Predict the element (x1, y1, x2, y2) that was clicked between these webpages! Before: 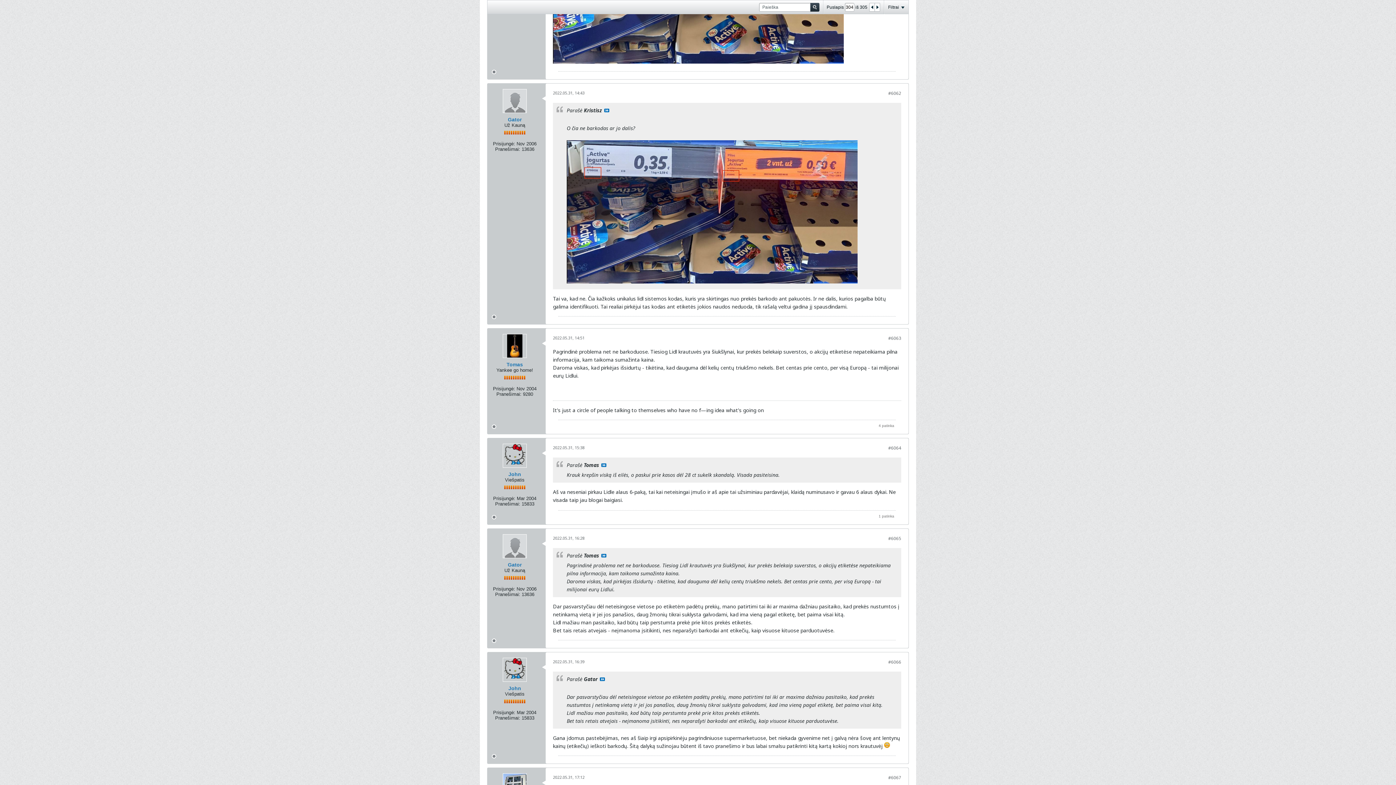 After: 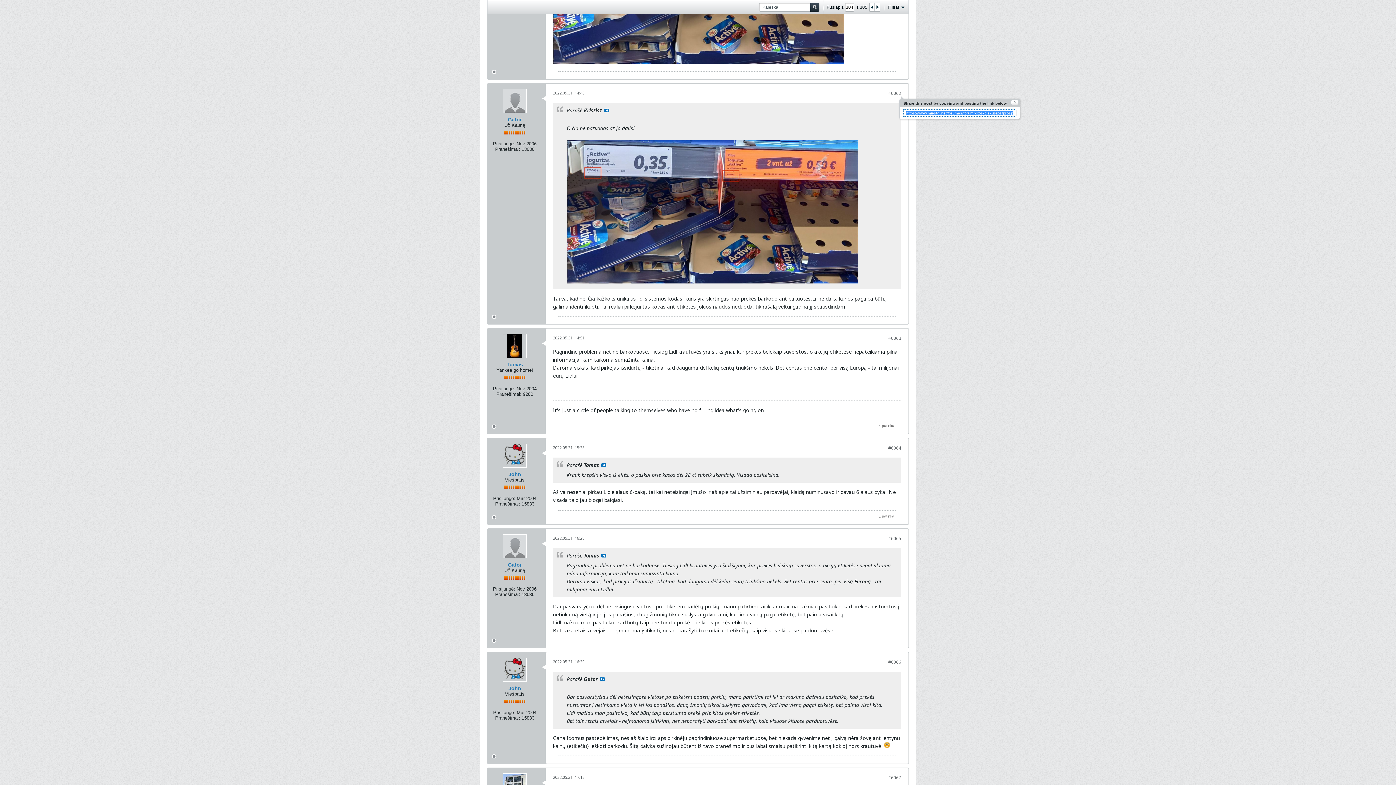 Action: bbox: (888, 90, 901, 96) label: #6062